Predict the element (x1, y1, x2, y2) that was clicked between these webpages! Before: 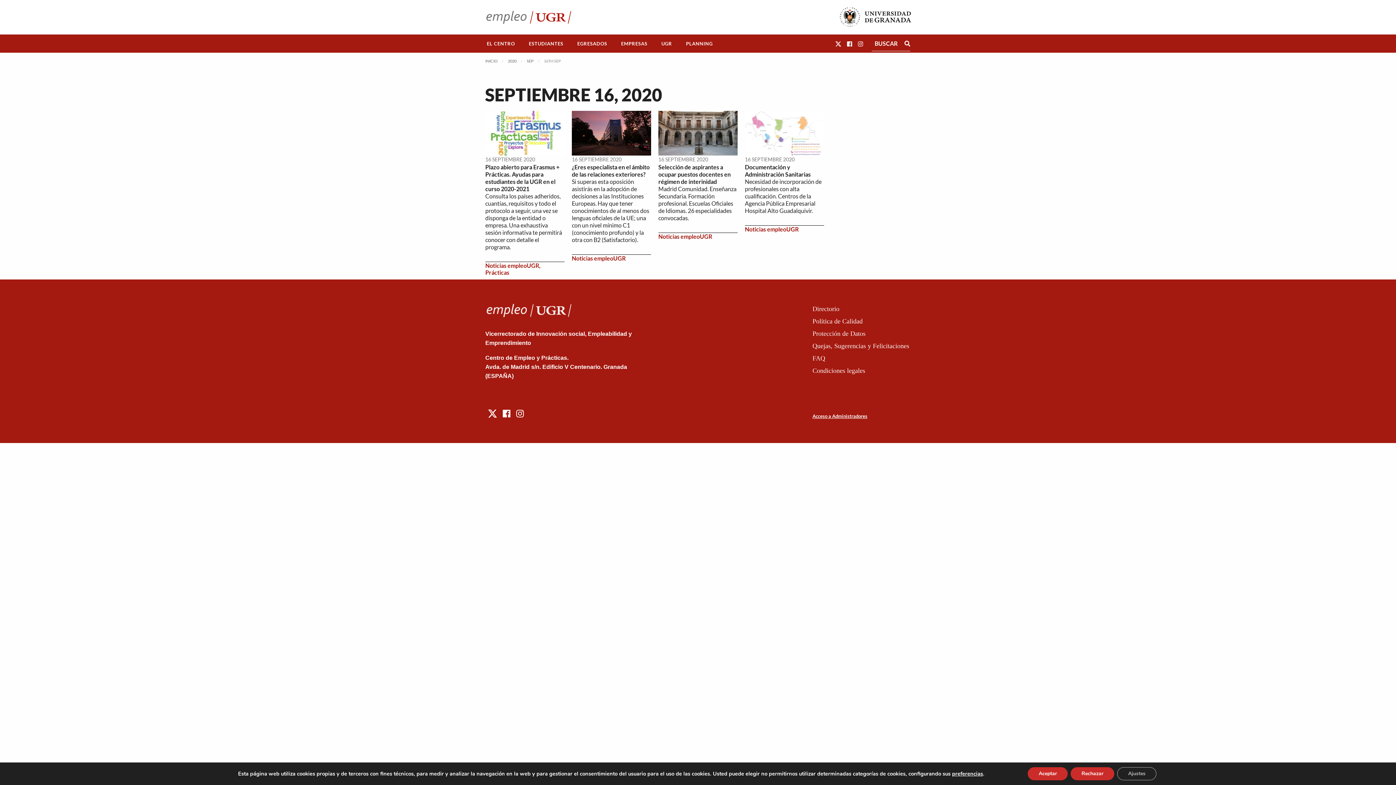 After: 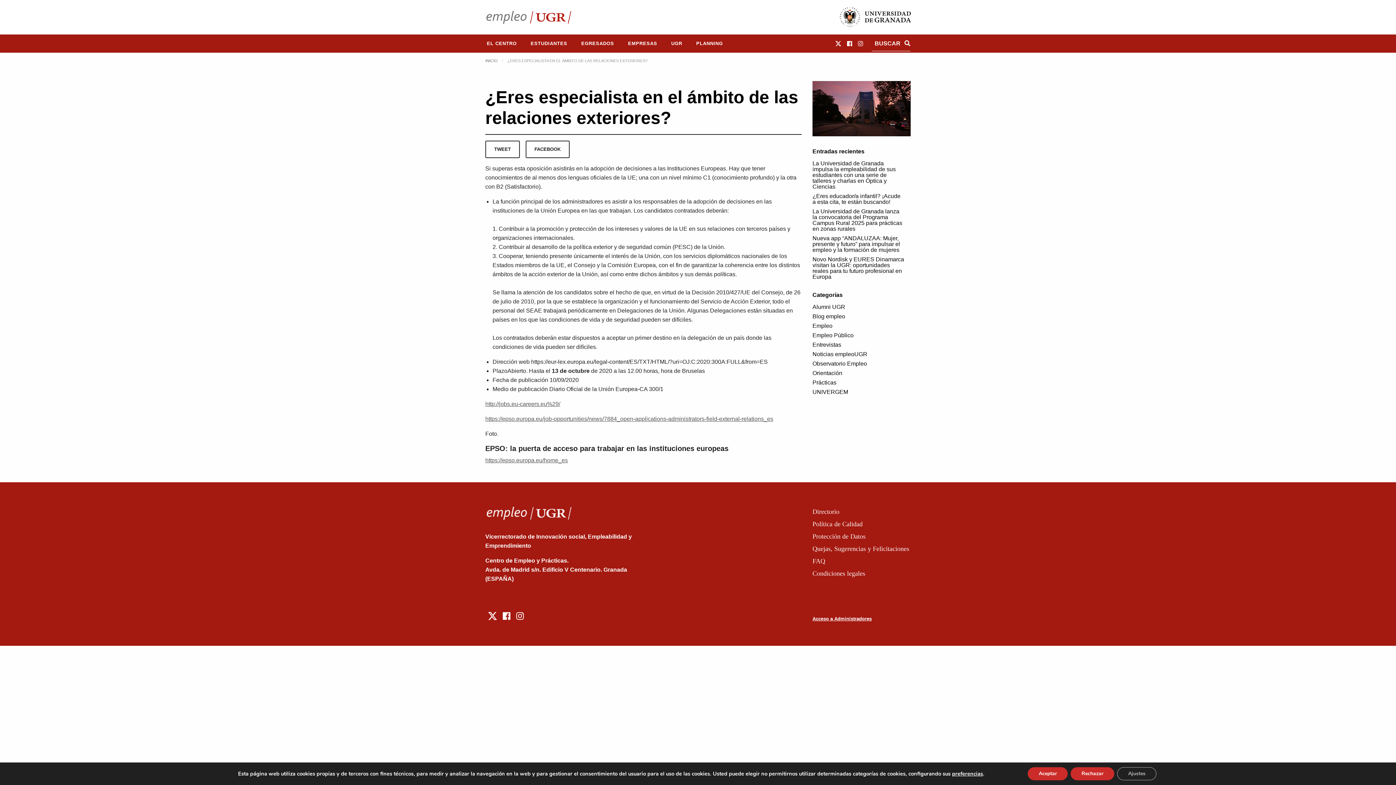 Action: bbox: (572, 163, 649, 177) label: ¿Eres especialista en el ámbito de las relaciones exteriores?